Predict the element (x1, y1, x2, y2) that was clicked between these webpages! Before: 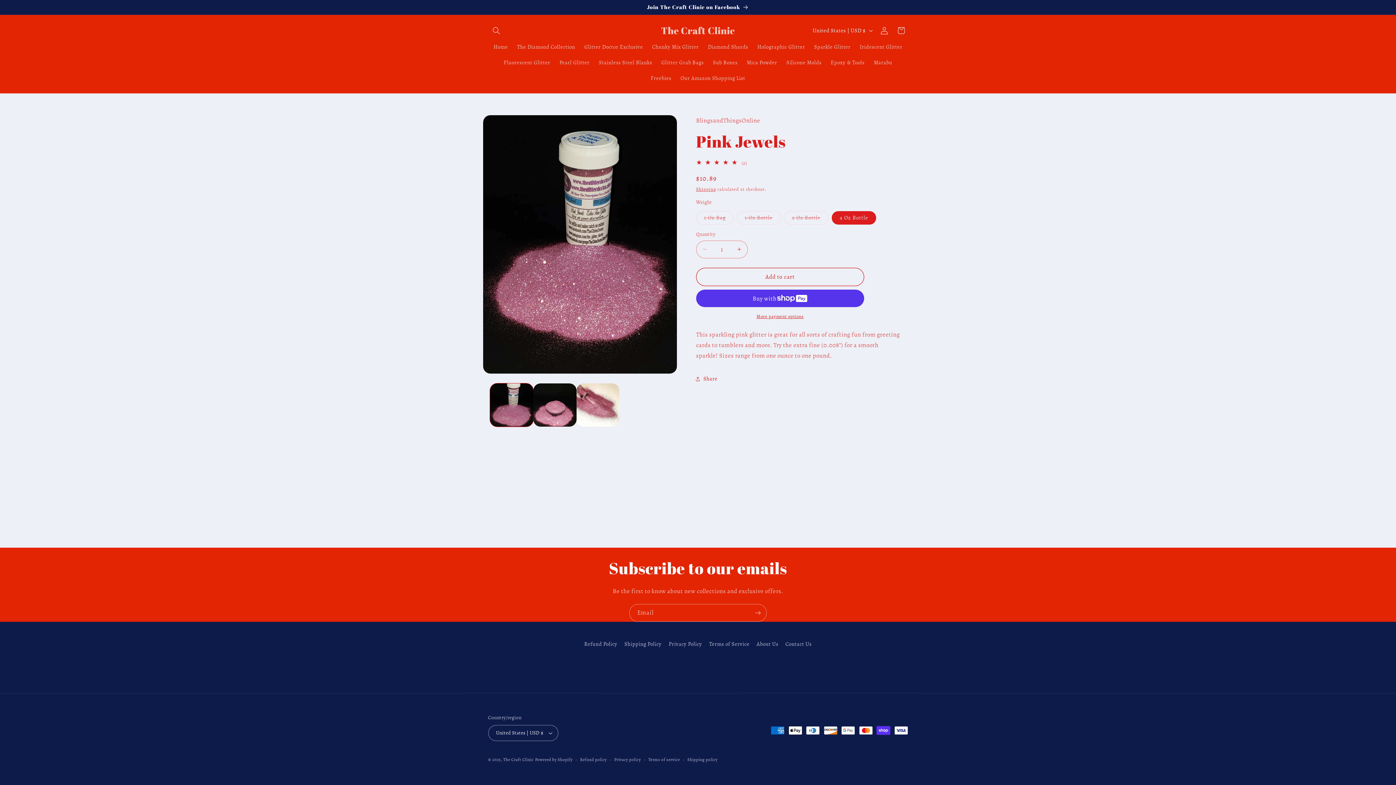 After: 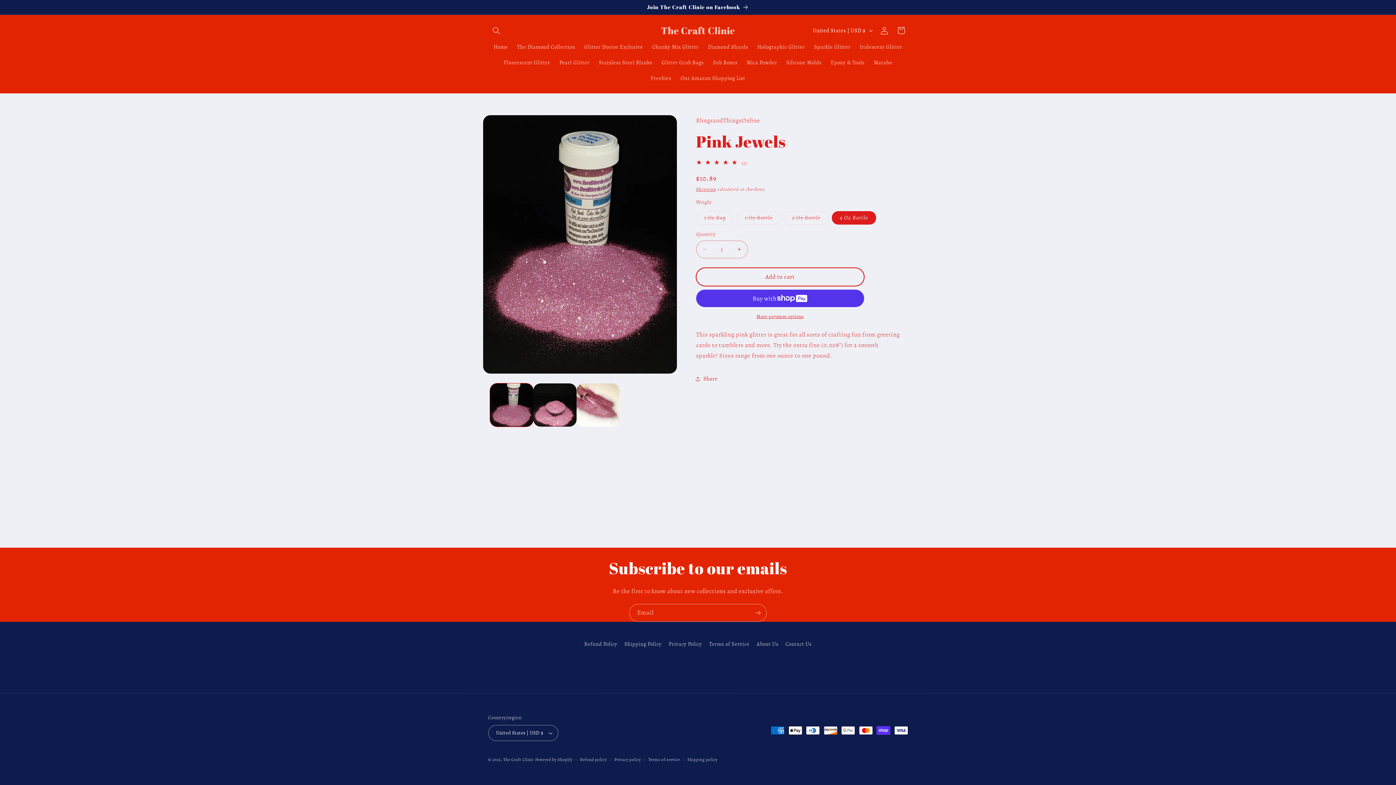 Action: bbox: (696, 268, 864, 286) label: Add to cart